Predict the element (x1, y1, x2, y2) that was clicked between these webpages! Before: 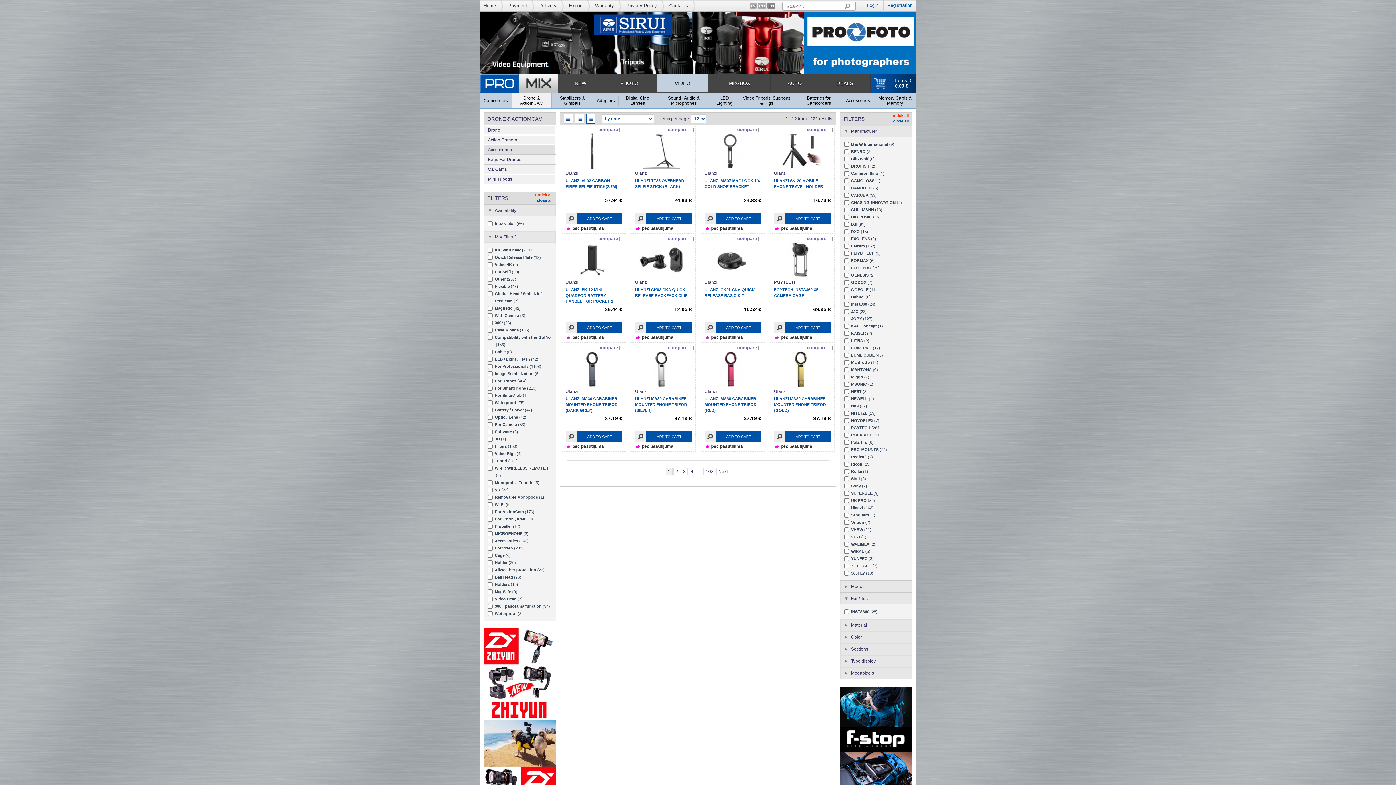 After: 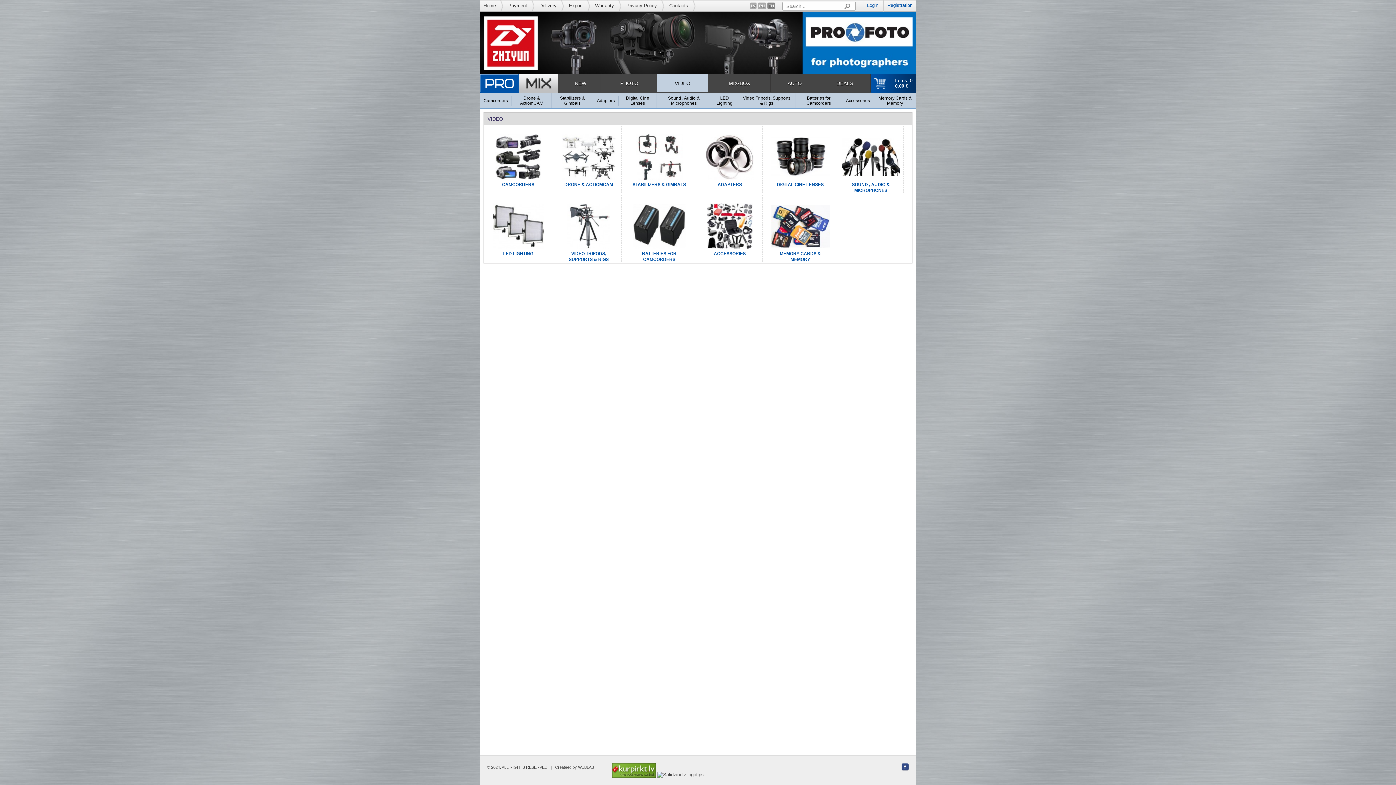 Action: bbox: (657, 74, 708, 92) label: VIDEO